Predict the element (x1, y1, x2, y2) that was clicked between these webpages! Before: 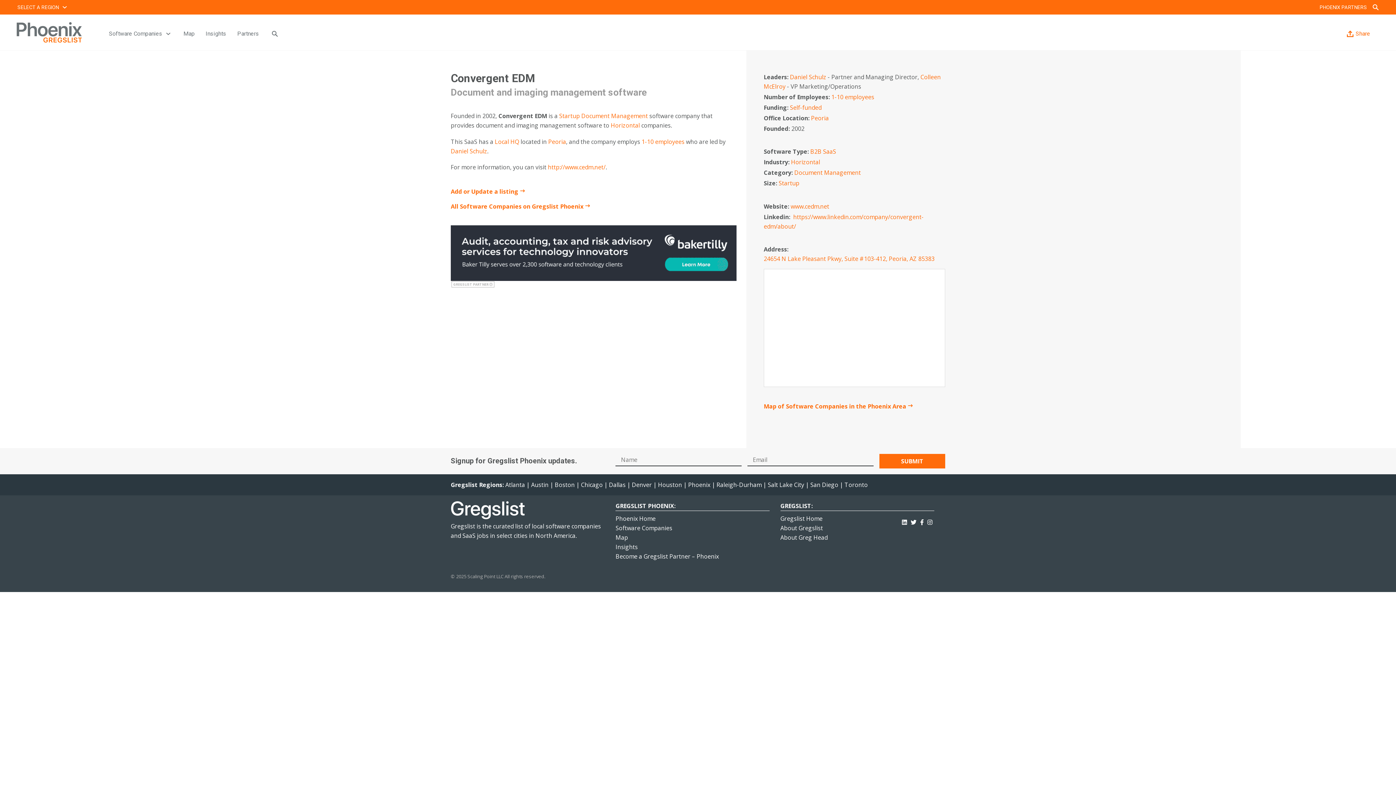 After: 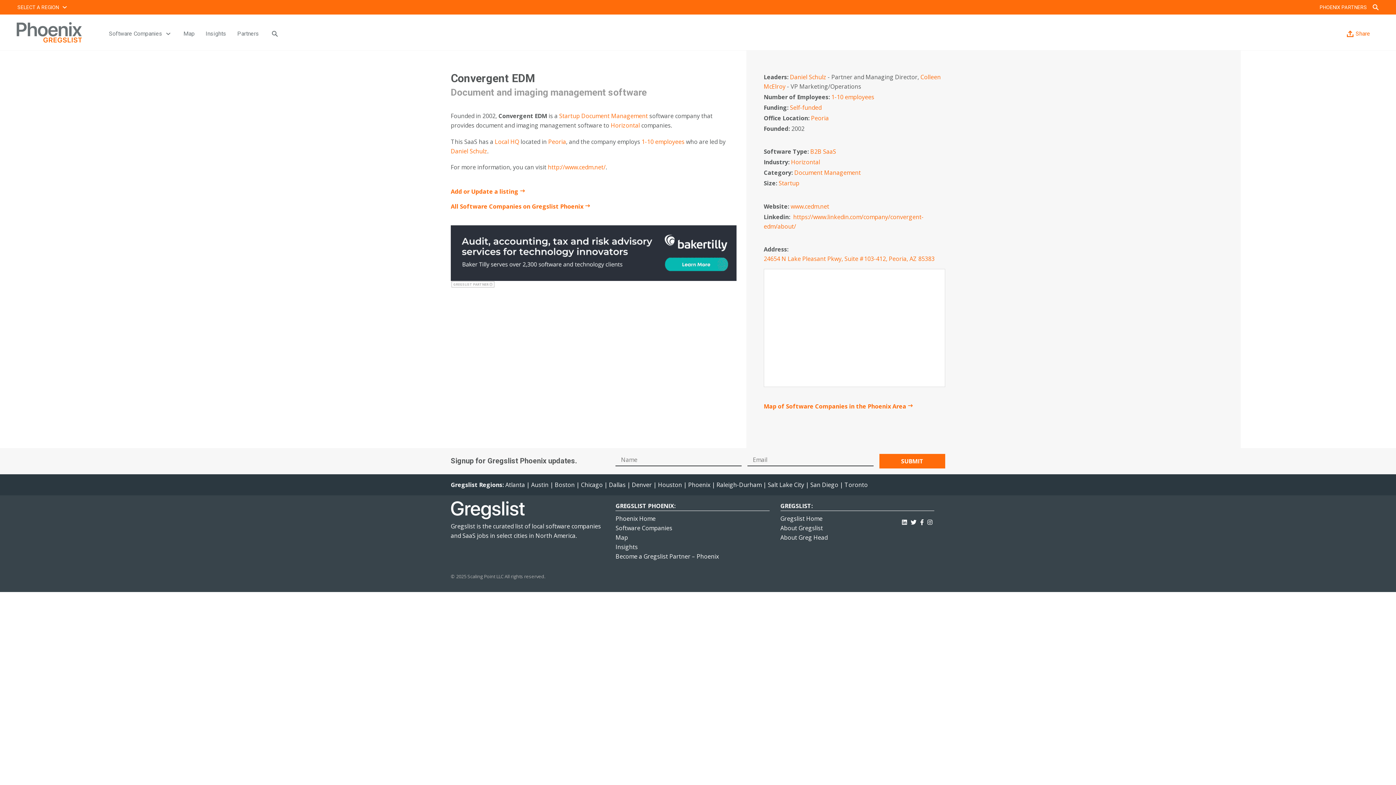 Action: bbox: (548, 163, 605, 174) label: http://www.cedm.net/